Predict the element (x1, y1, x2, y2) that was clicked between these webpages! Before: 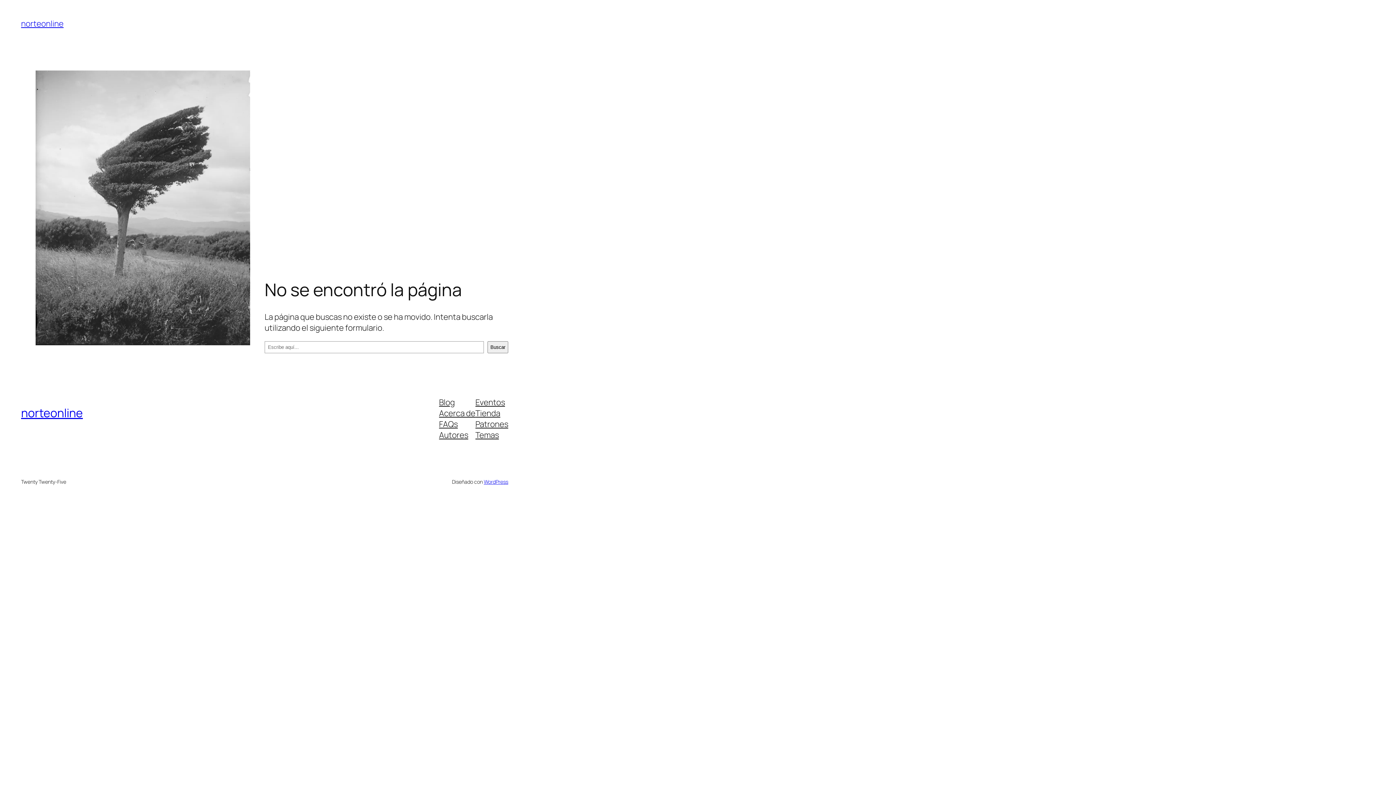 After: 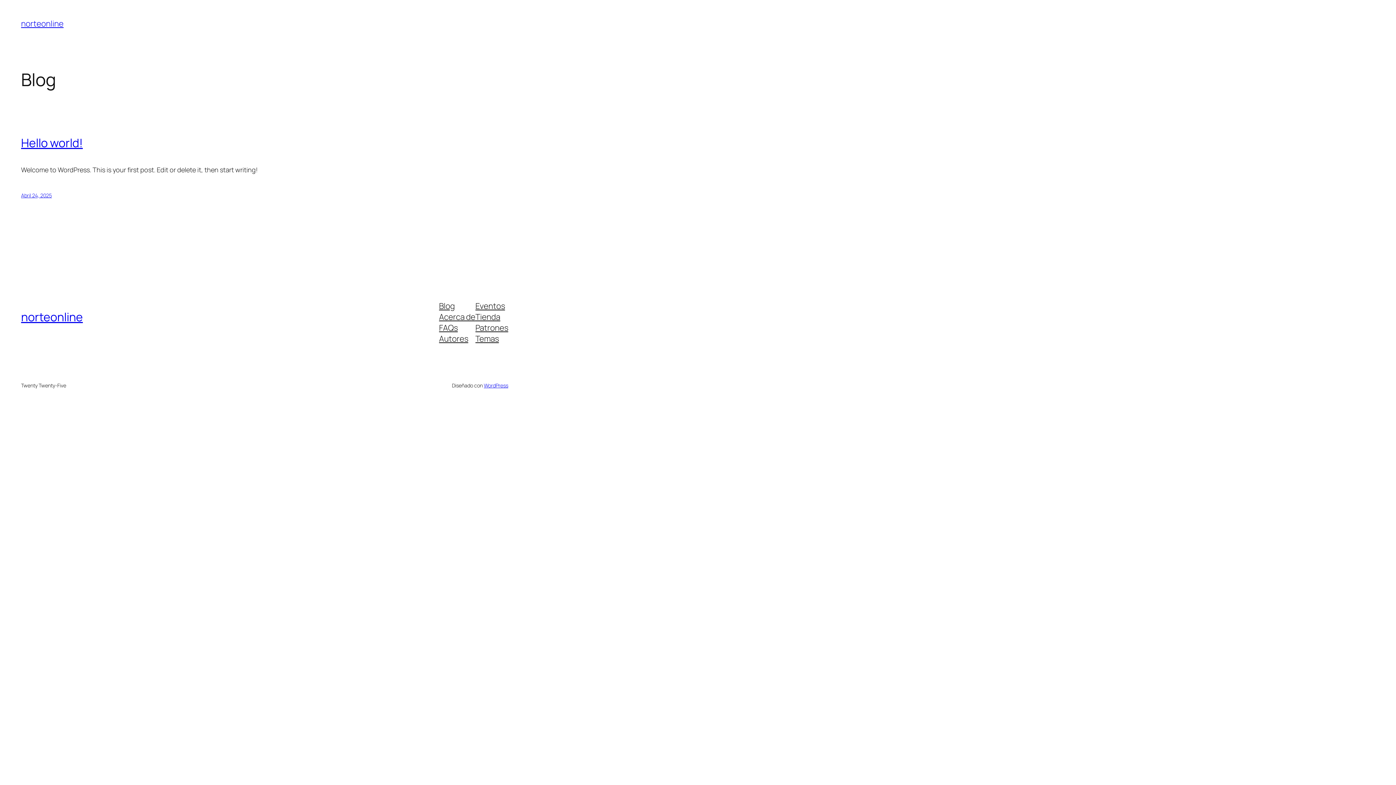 Action: bbox: (21, 405, 82, 421) label: norteonline